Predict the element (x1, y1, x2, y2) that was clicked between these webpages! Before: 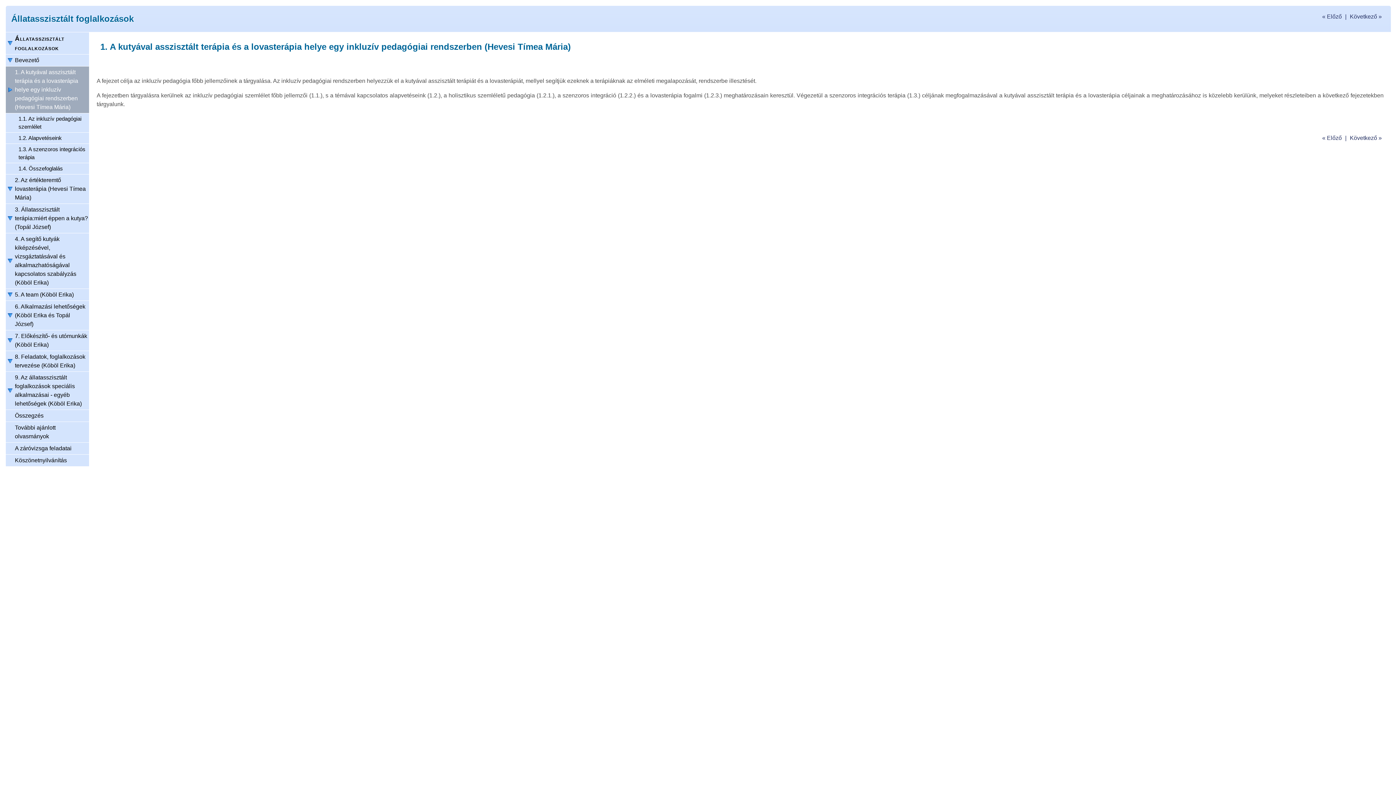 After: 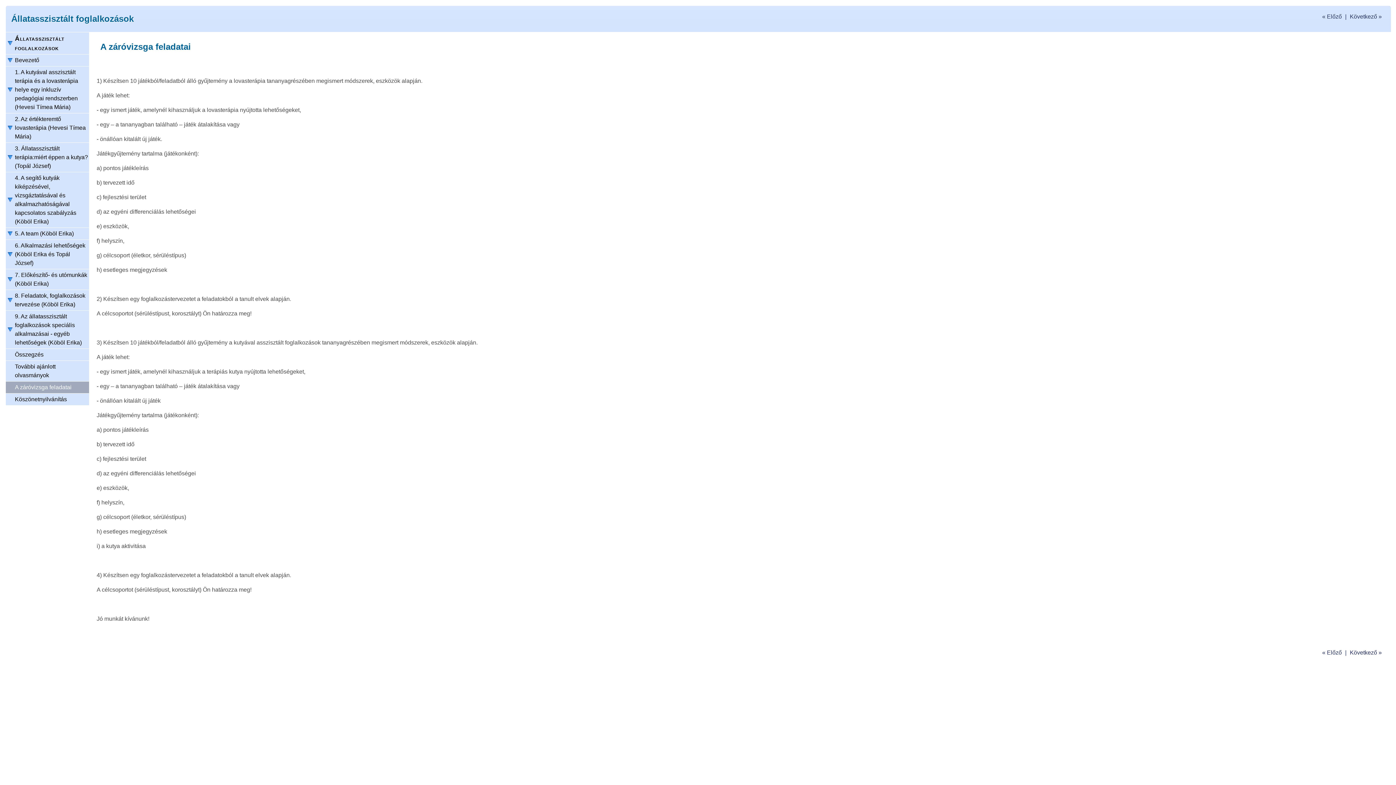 Action: label: A záróvizsga feladatai bbox: (5, 442, 89, 454)